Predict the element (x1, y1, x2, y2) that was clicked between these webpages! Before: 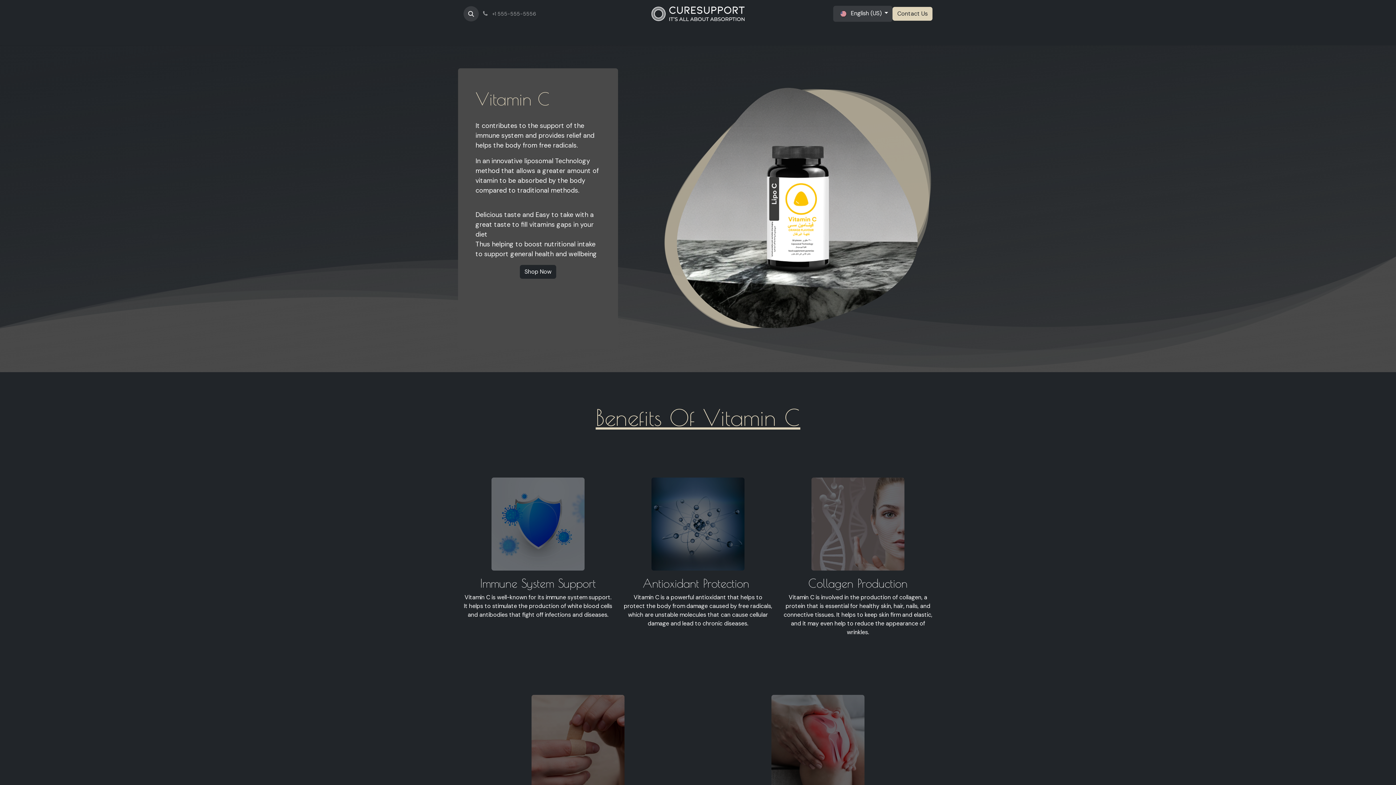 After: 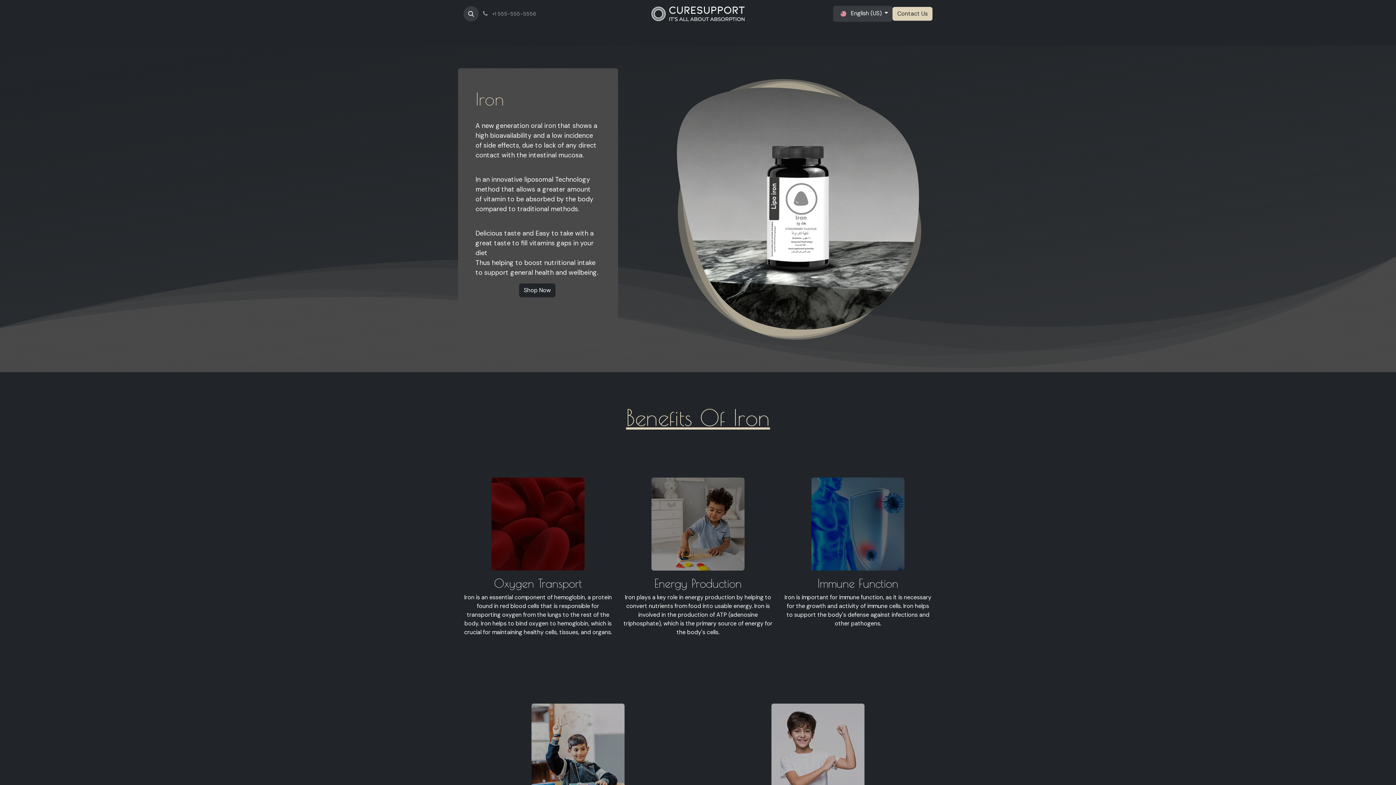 Action: bbox: (682, 27, 698, 42) label: Iron